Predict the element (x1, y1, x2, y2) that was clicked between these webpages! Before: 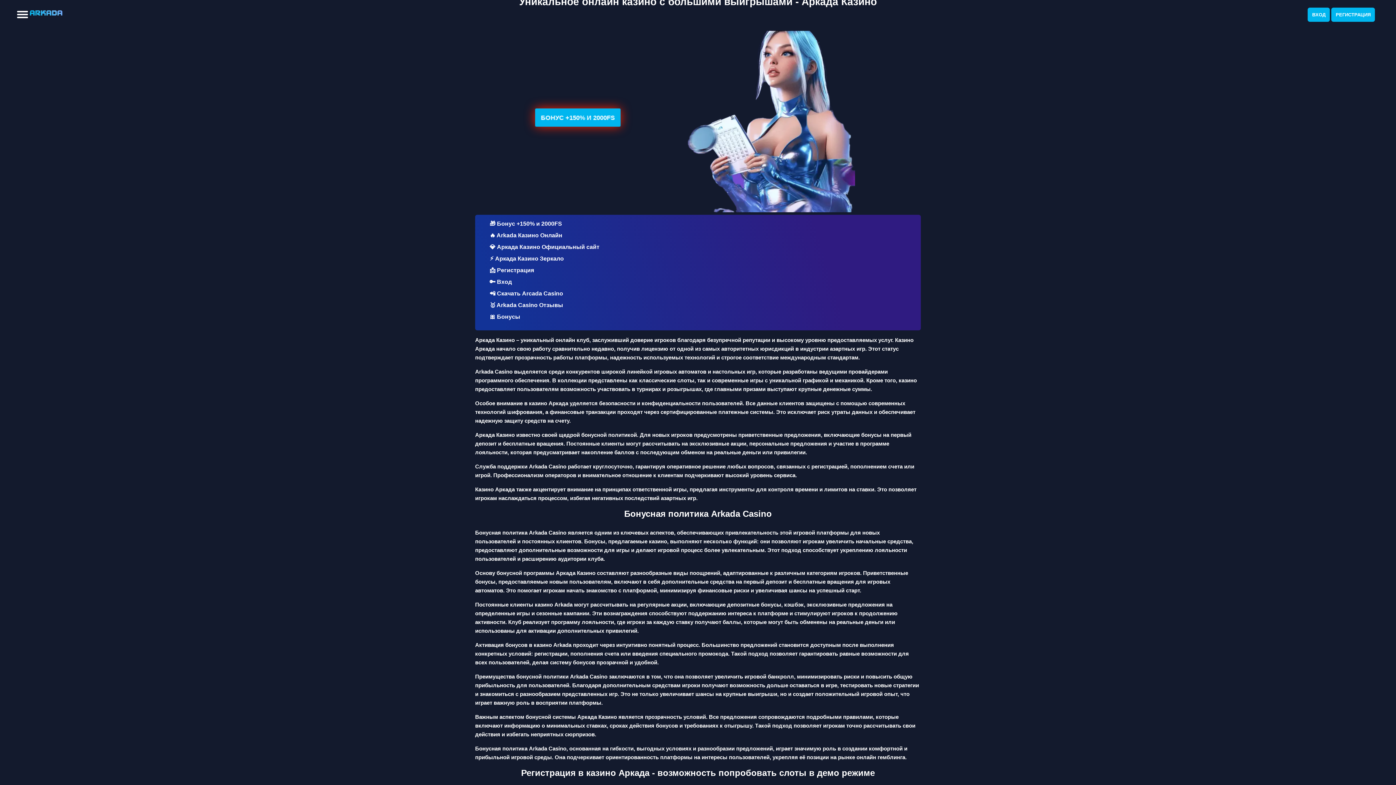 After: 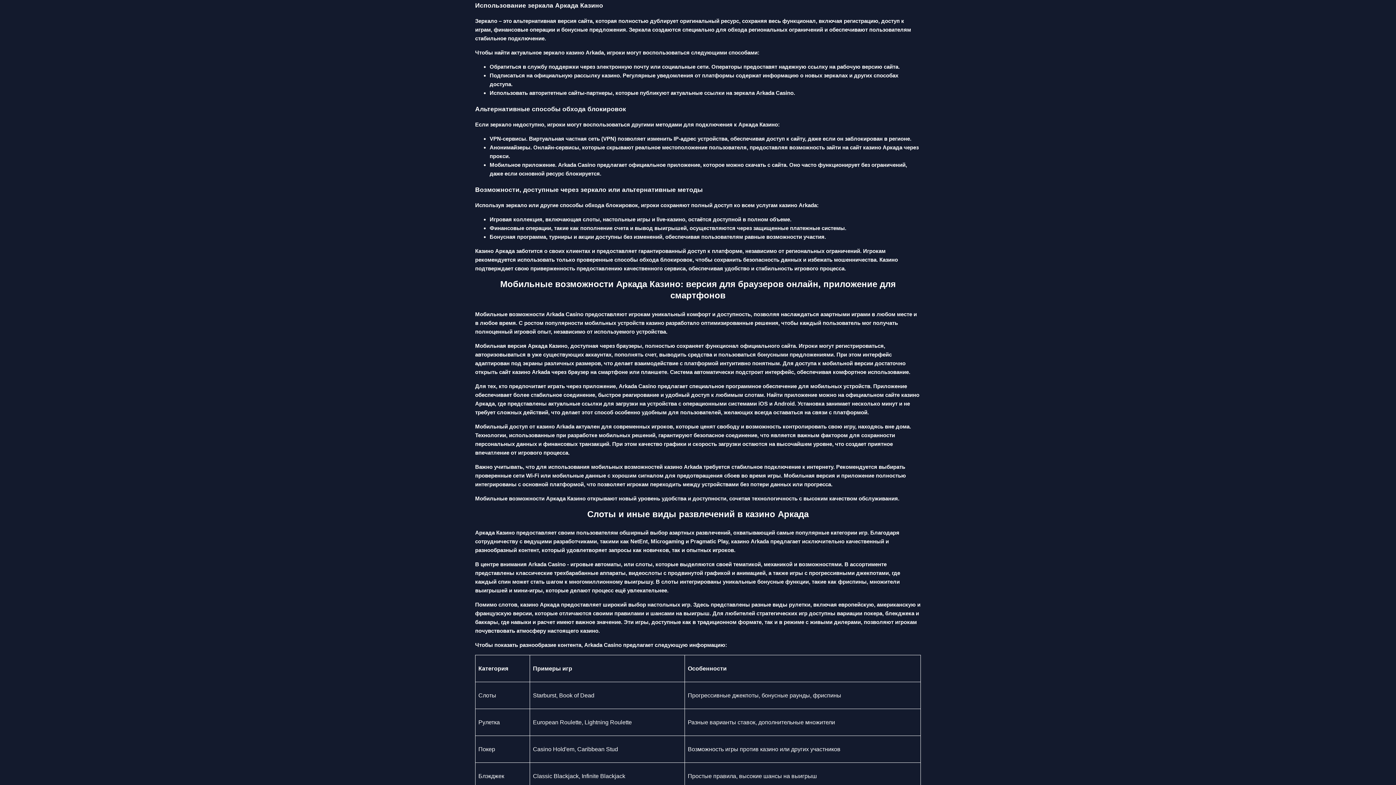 Action: bbox: (489, 243, 599, 251) label: 💎 Аркада Казино Официальный сайт